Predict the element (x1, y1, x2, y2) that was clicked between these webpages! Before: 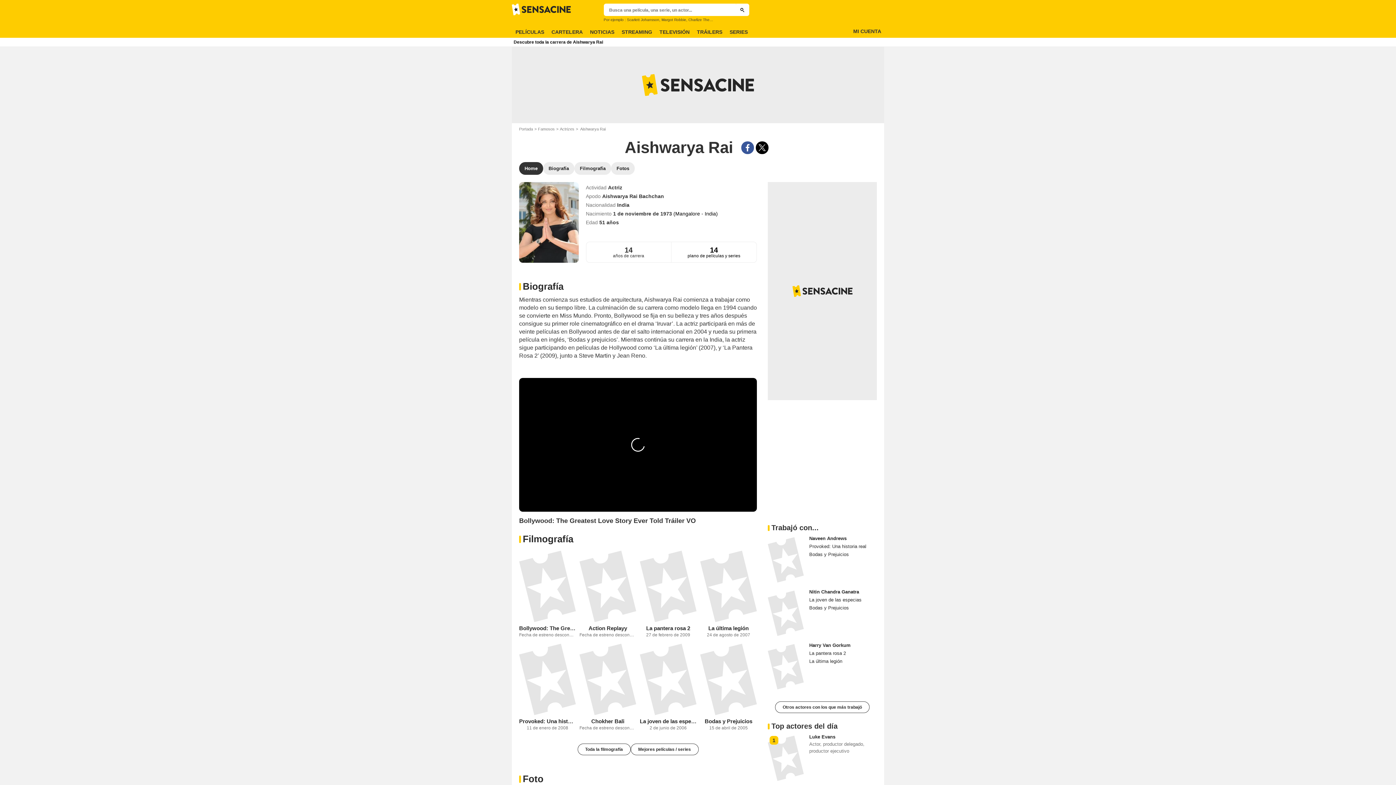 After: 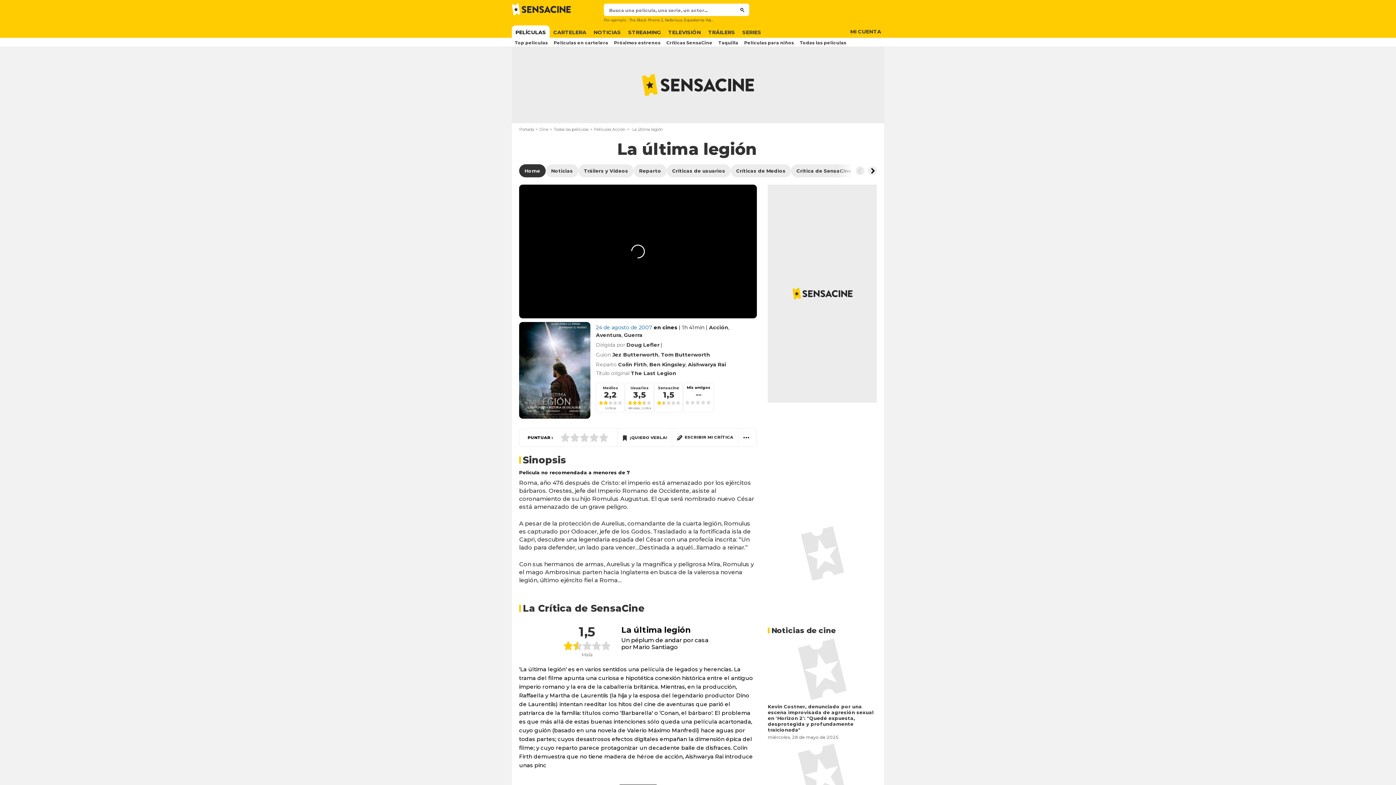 Action: label: La última legión bbox: (700, 625, 757, 631)